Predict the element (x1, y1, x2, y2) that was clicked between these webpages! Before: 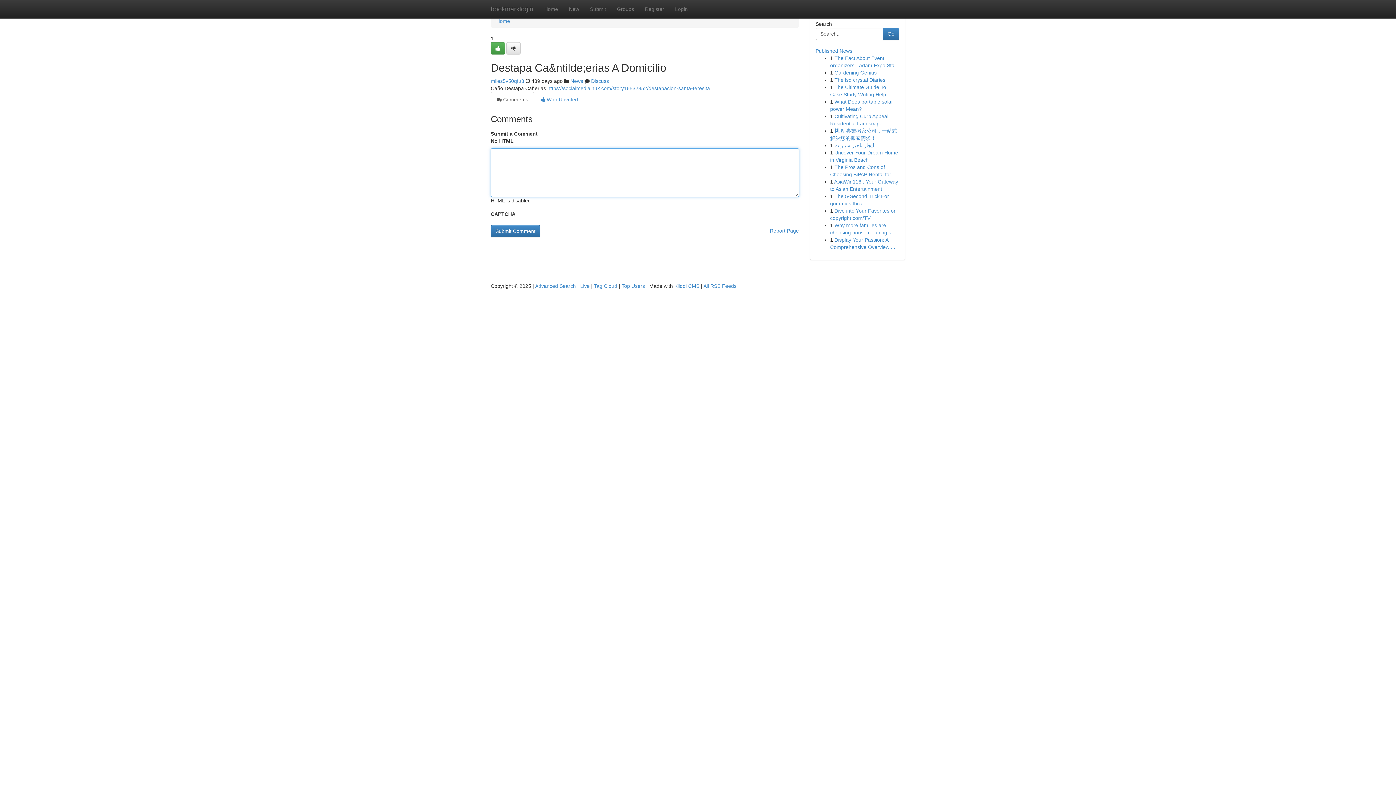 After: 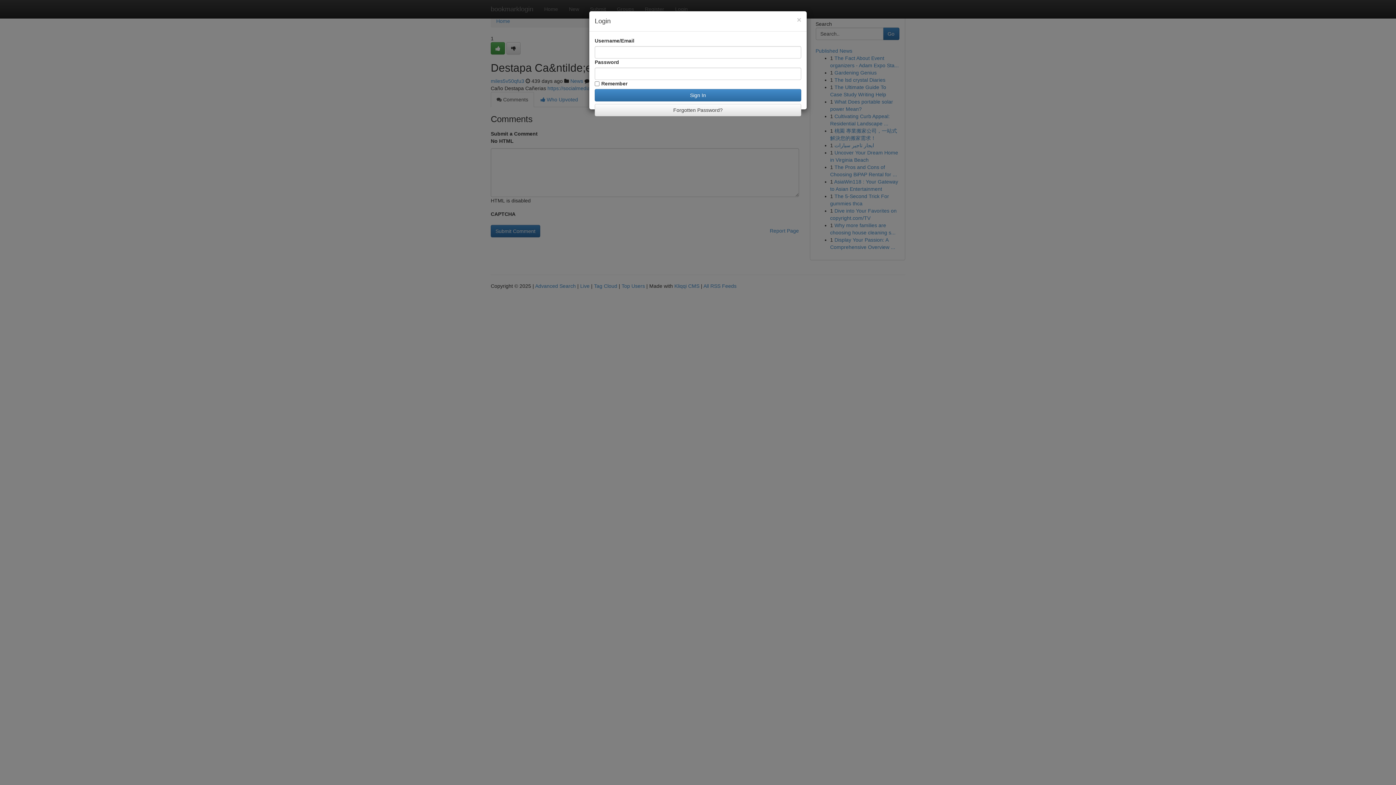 Action: bbox: (669, 0, 693, 18) label: Login